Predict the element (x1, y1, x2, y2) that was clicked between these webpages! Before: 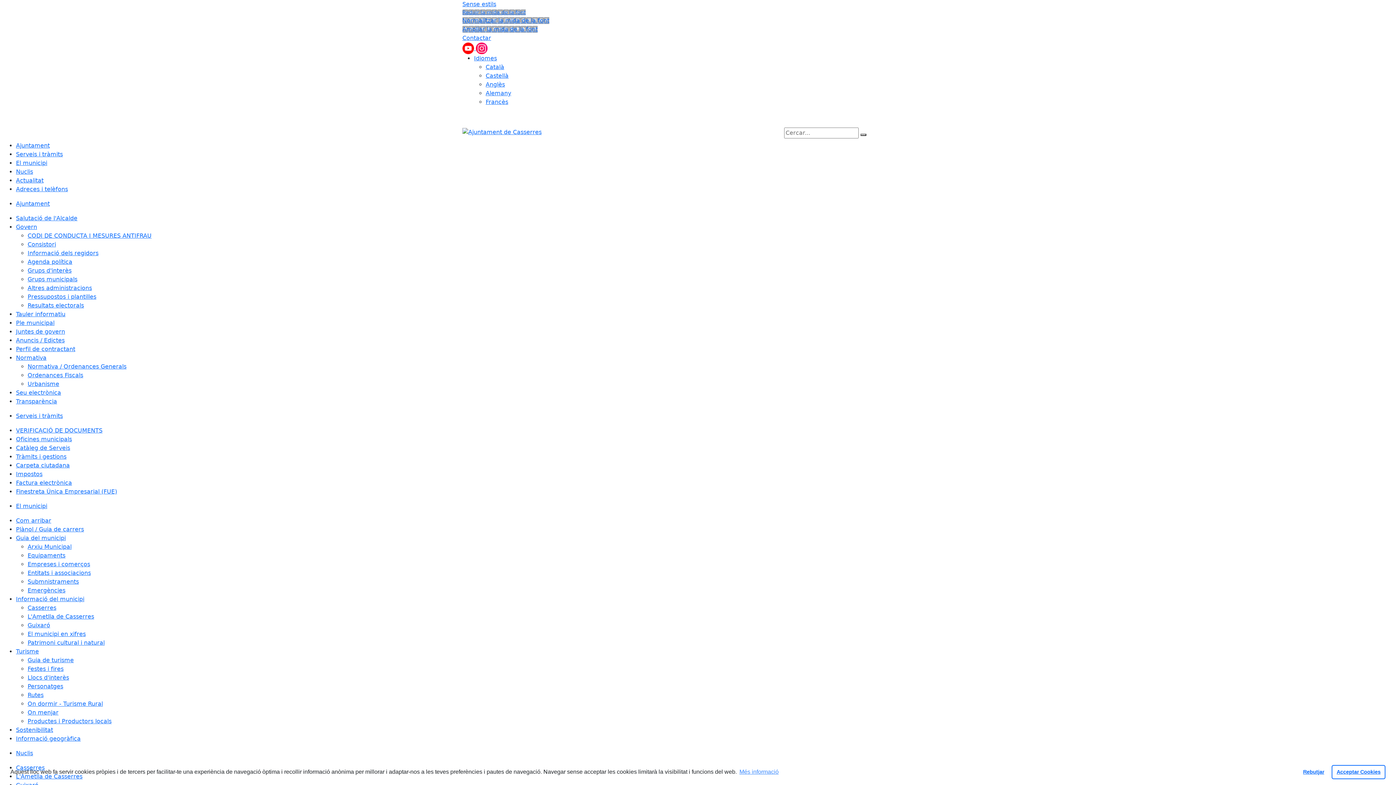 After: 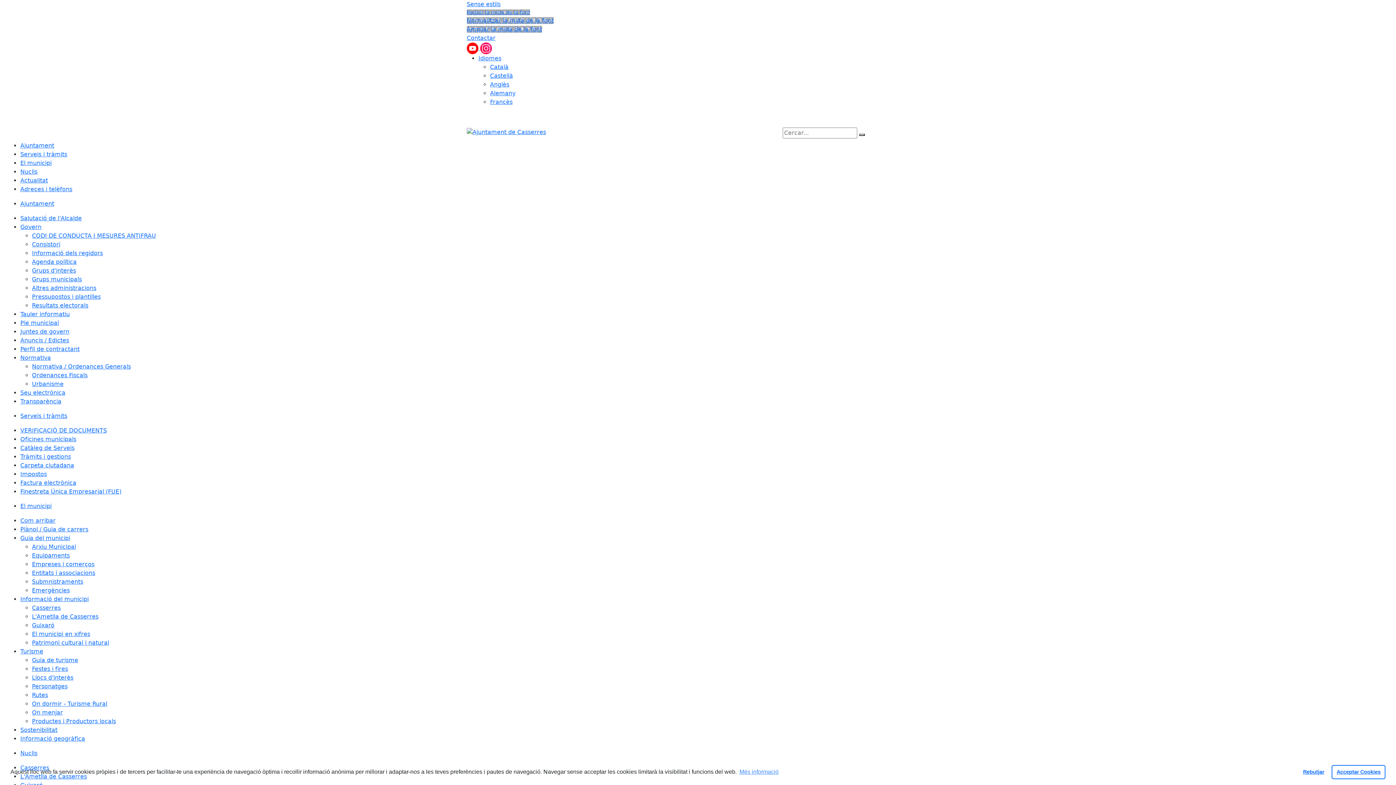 Action: bbox: (462, 128, 541, 135)